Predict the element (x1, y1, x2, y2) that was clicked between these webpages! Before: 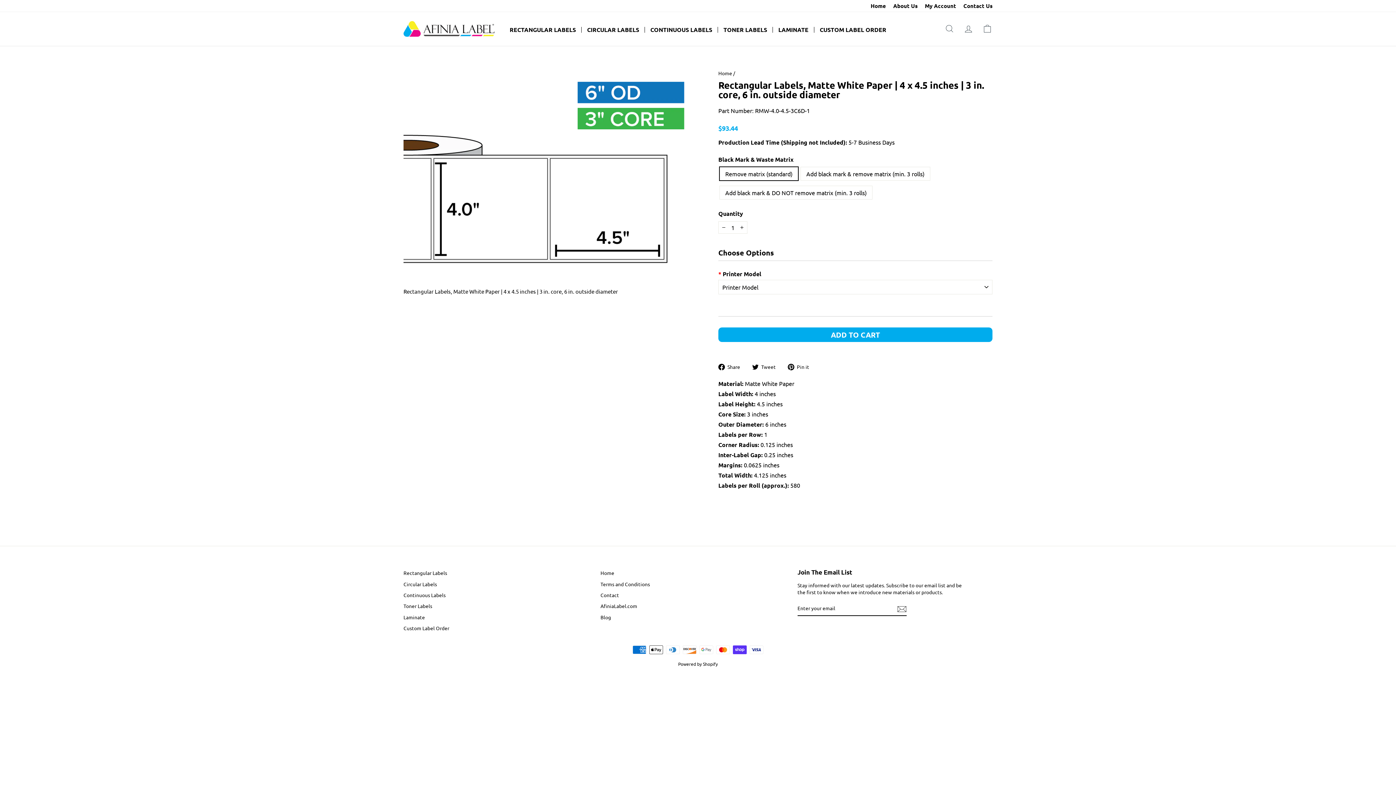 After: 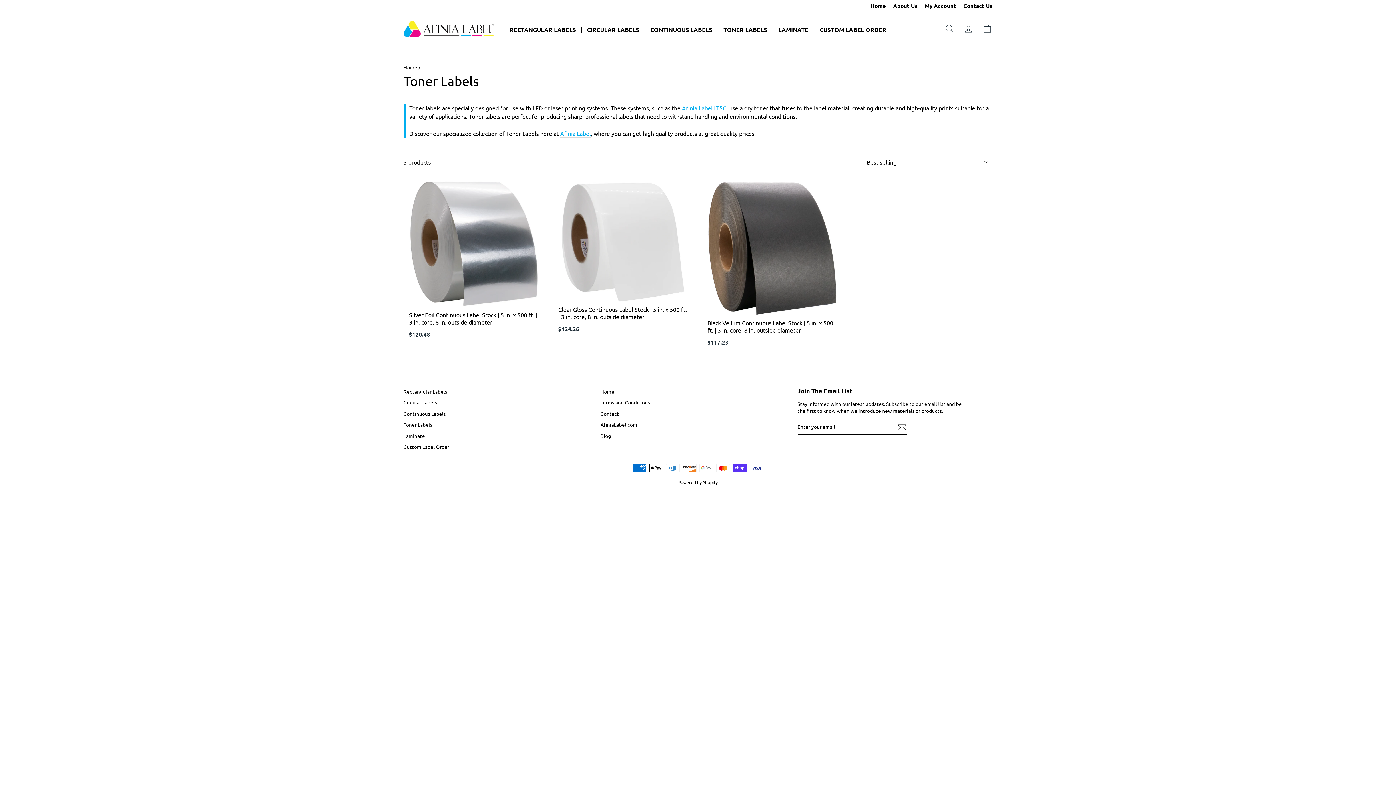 Action: label: TONER LABELS bbox: (718, 27, 773, 32)